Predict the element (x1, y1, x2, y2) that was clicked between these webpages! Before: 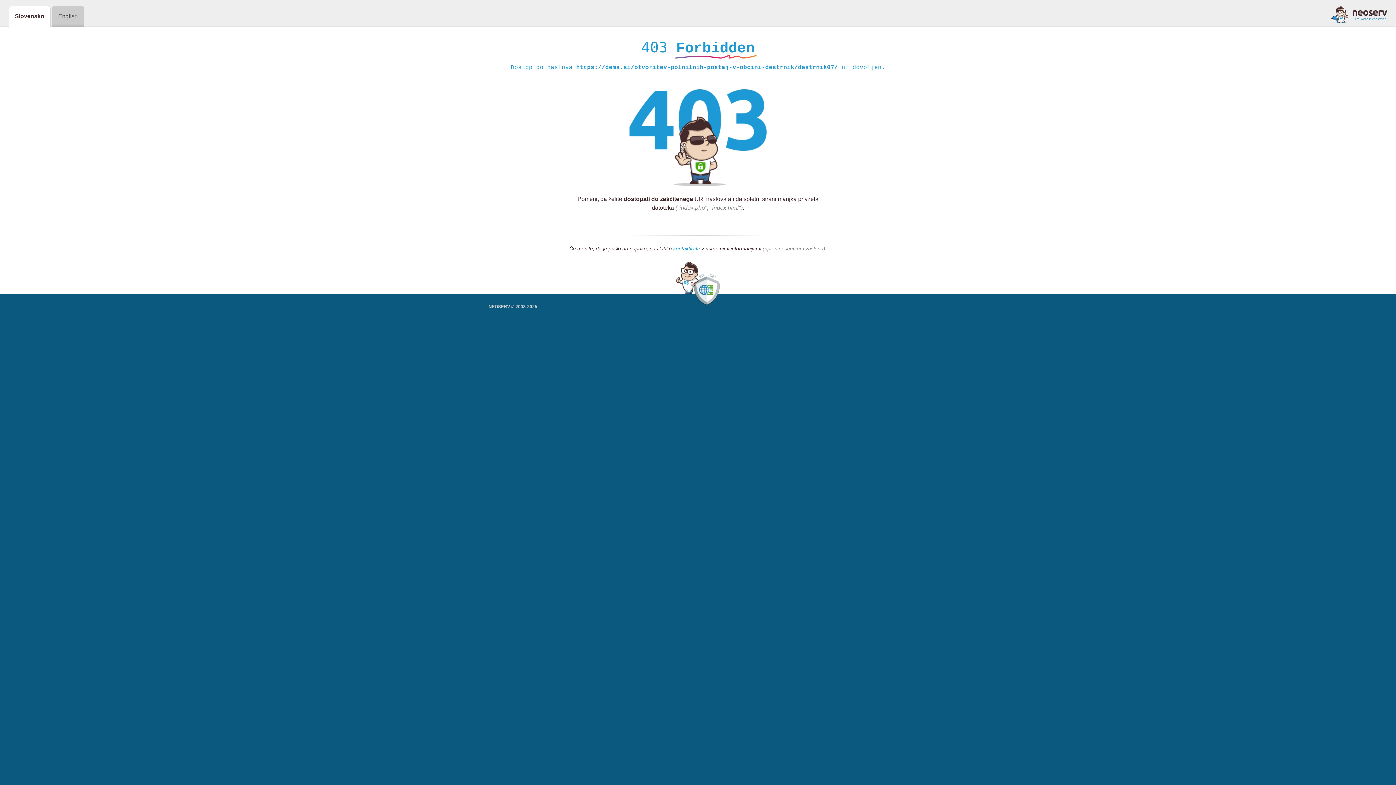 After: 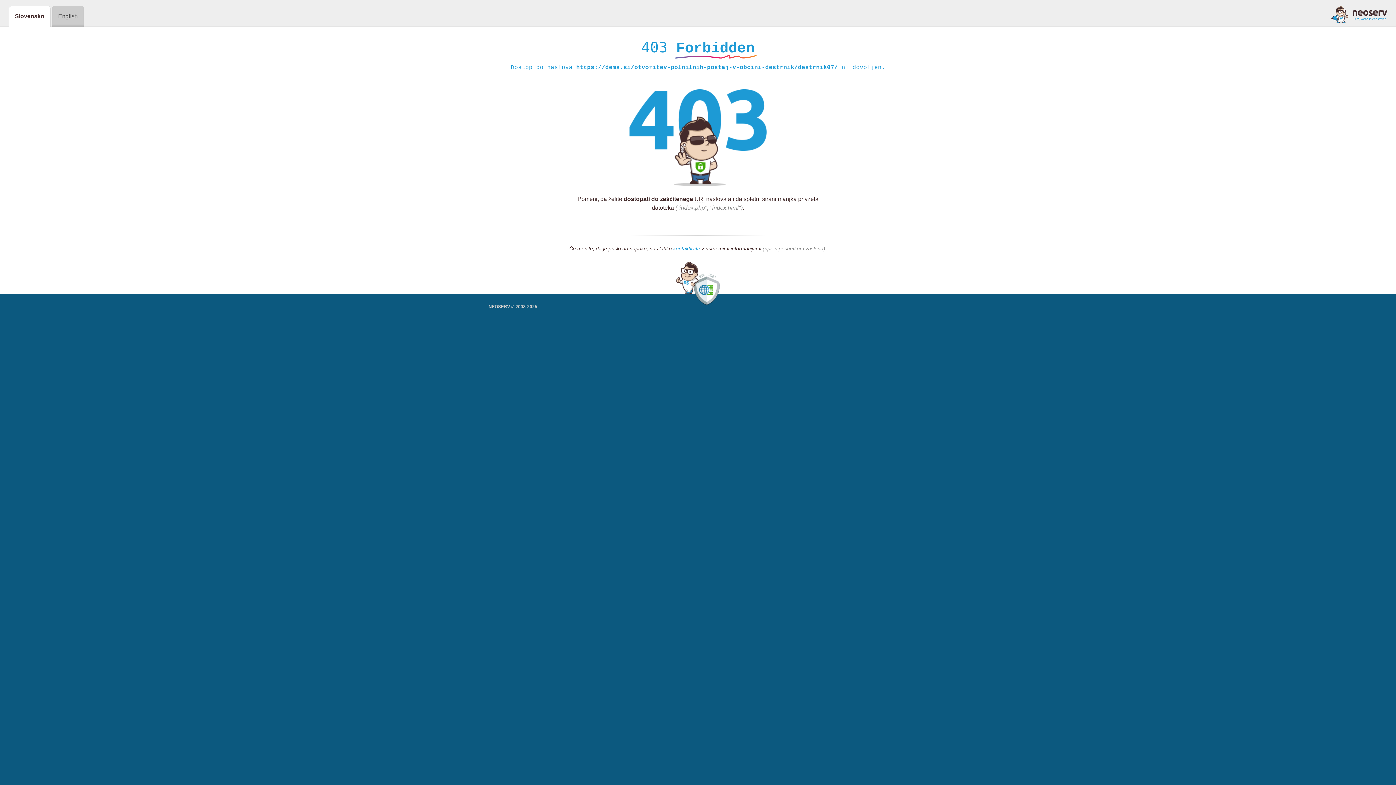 Action: bbox: (1331, 5, 1387, 23)